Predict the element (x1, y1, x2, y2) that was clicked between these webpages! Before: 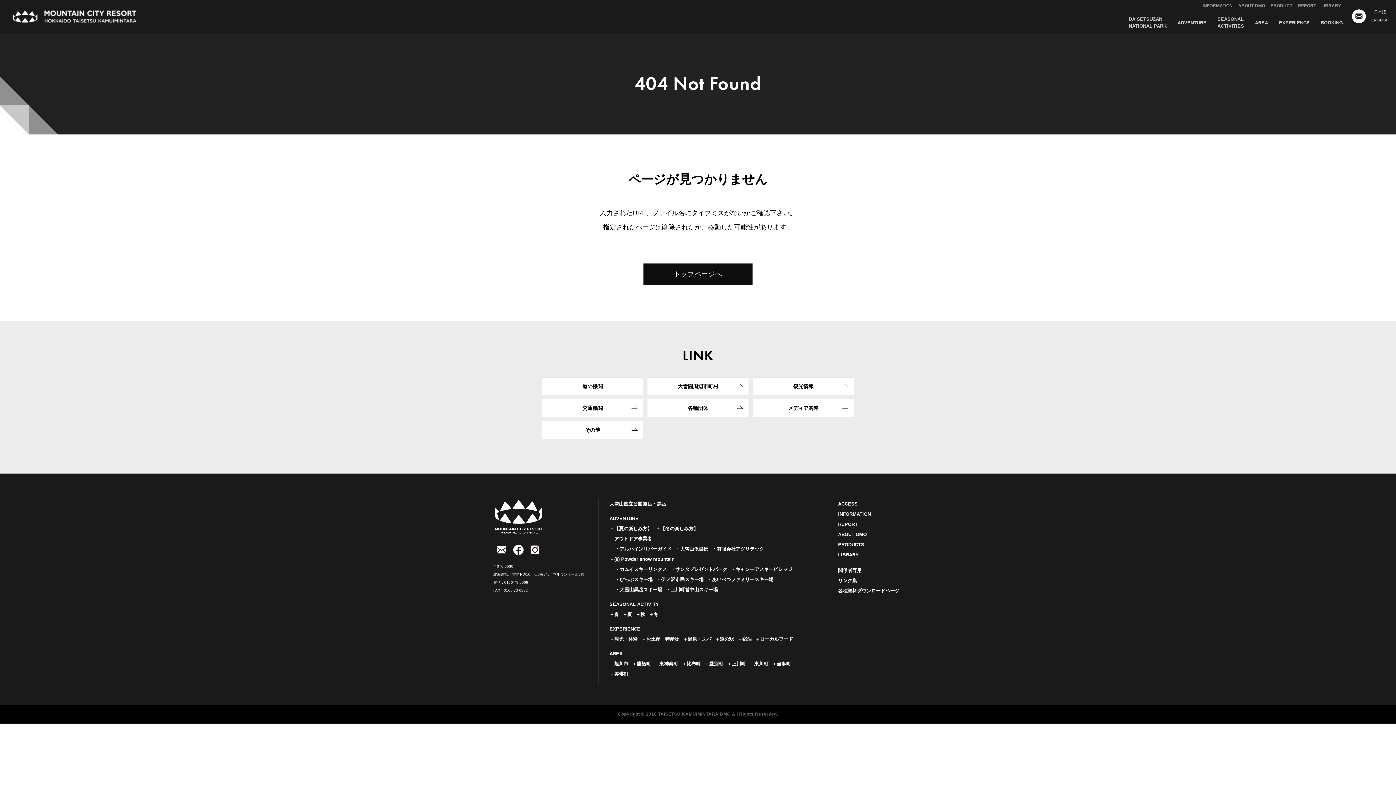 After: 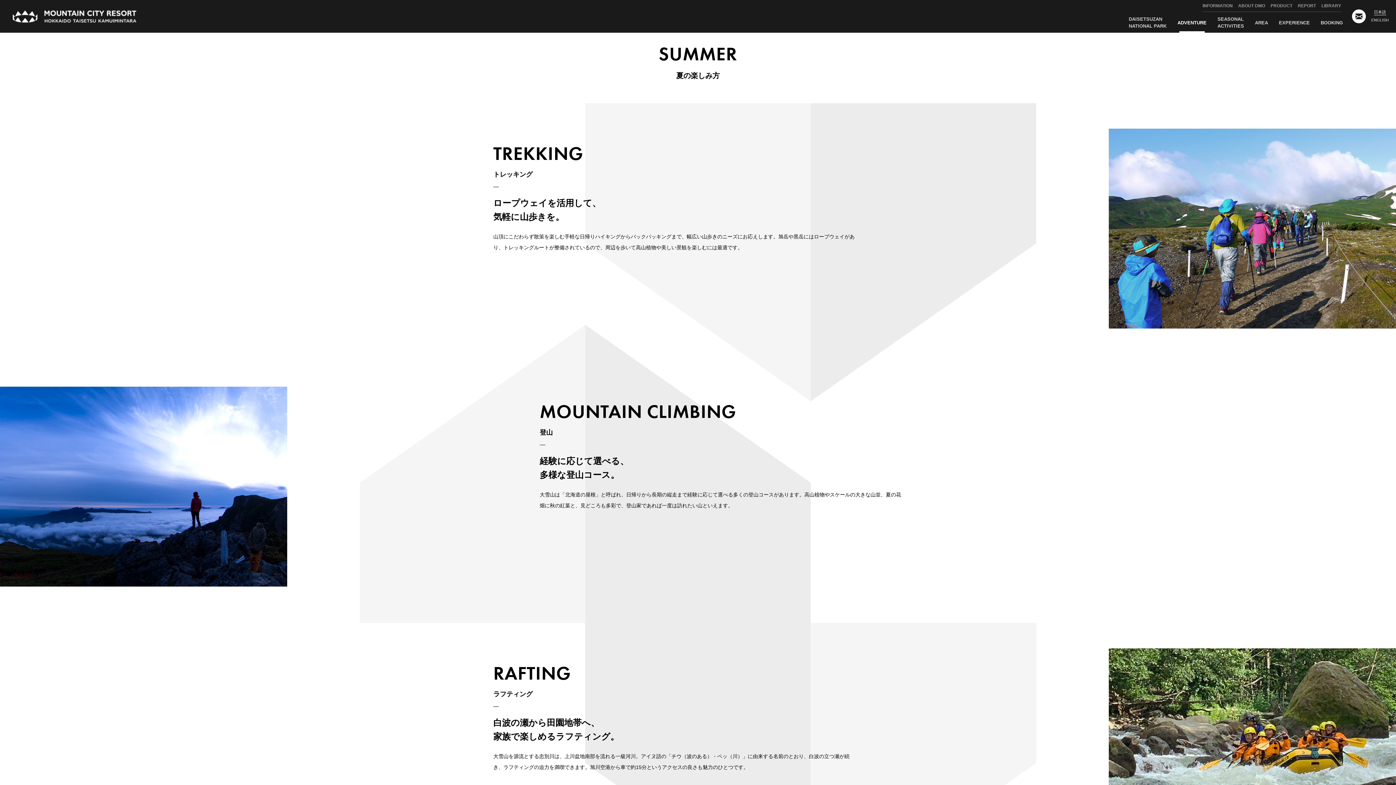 Action: bbox: (609, 526, 652, 531) label: 【夏の楽しみ方】